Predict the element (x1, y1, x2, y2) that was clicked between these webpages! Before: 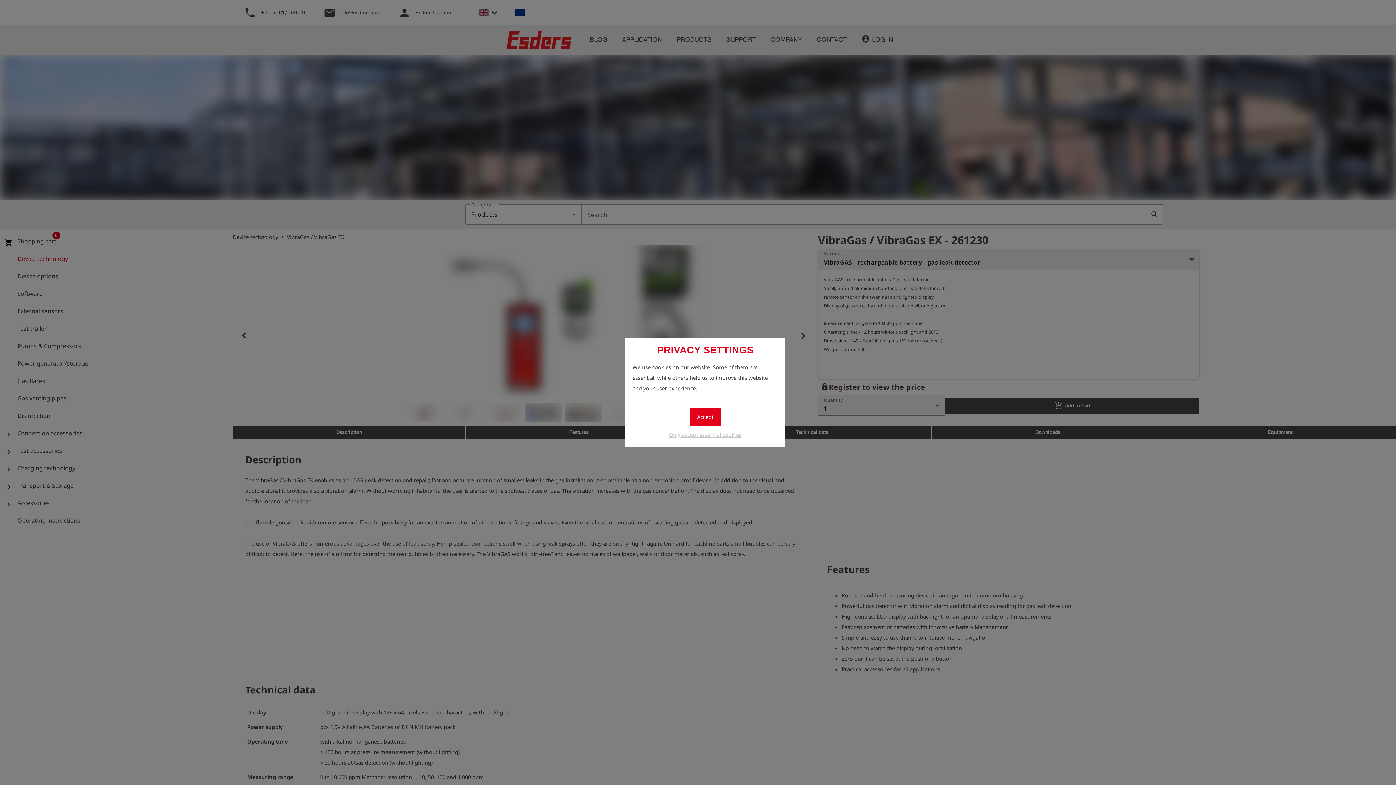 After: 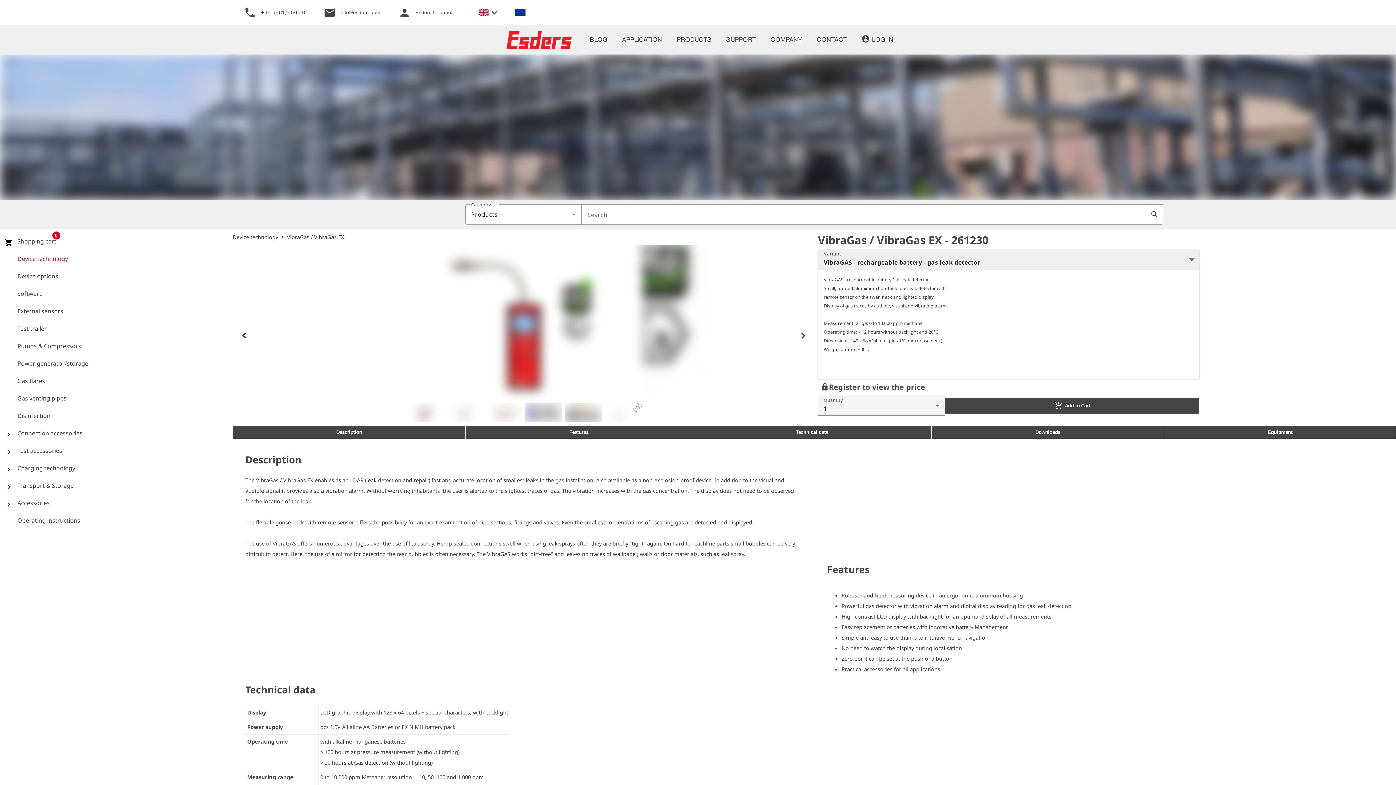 Action: label: Accept bbox: (690, 408, 720, 426)